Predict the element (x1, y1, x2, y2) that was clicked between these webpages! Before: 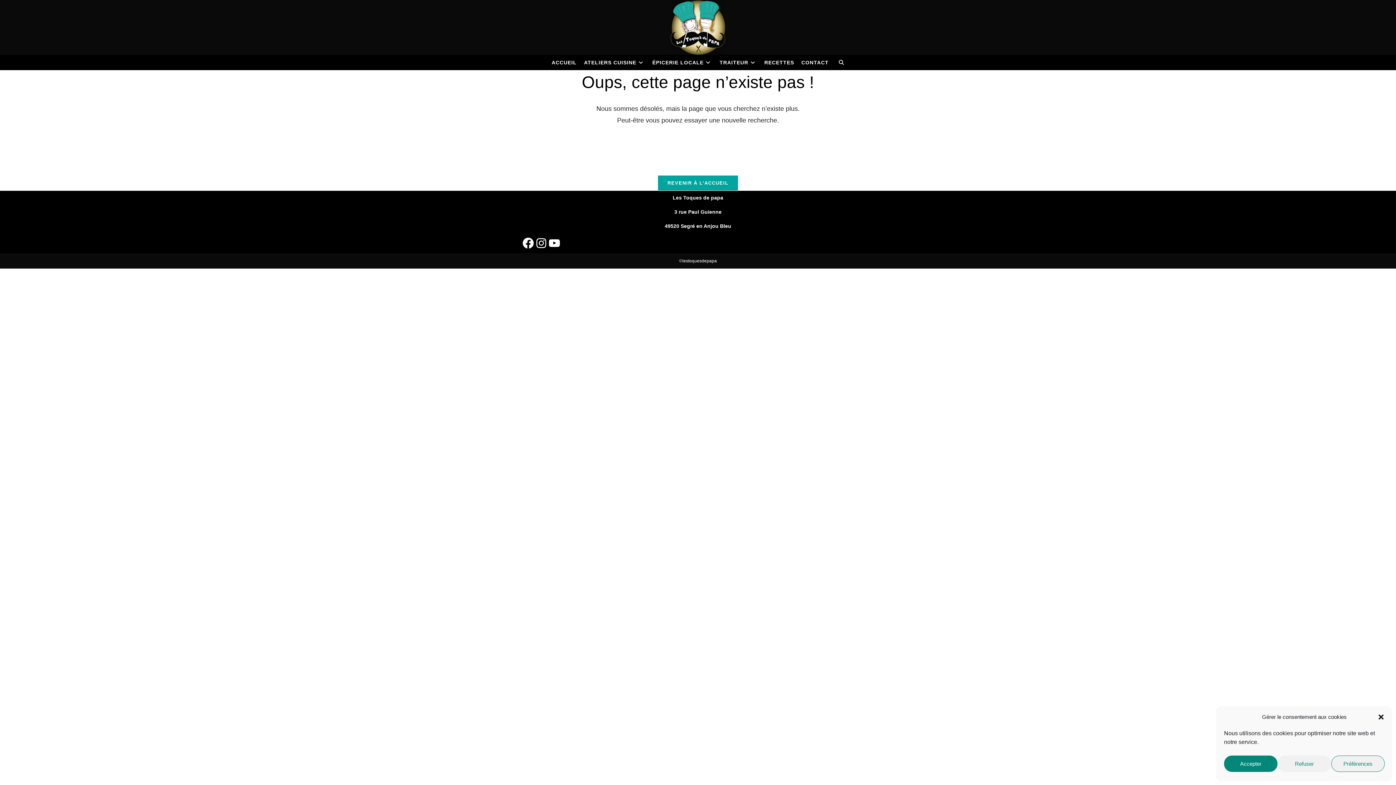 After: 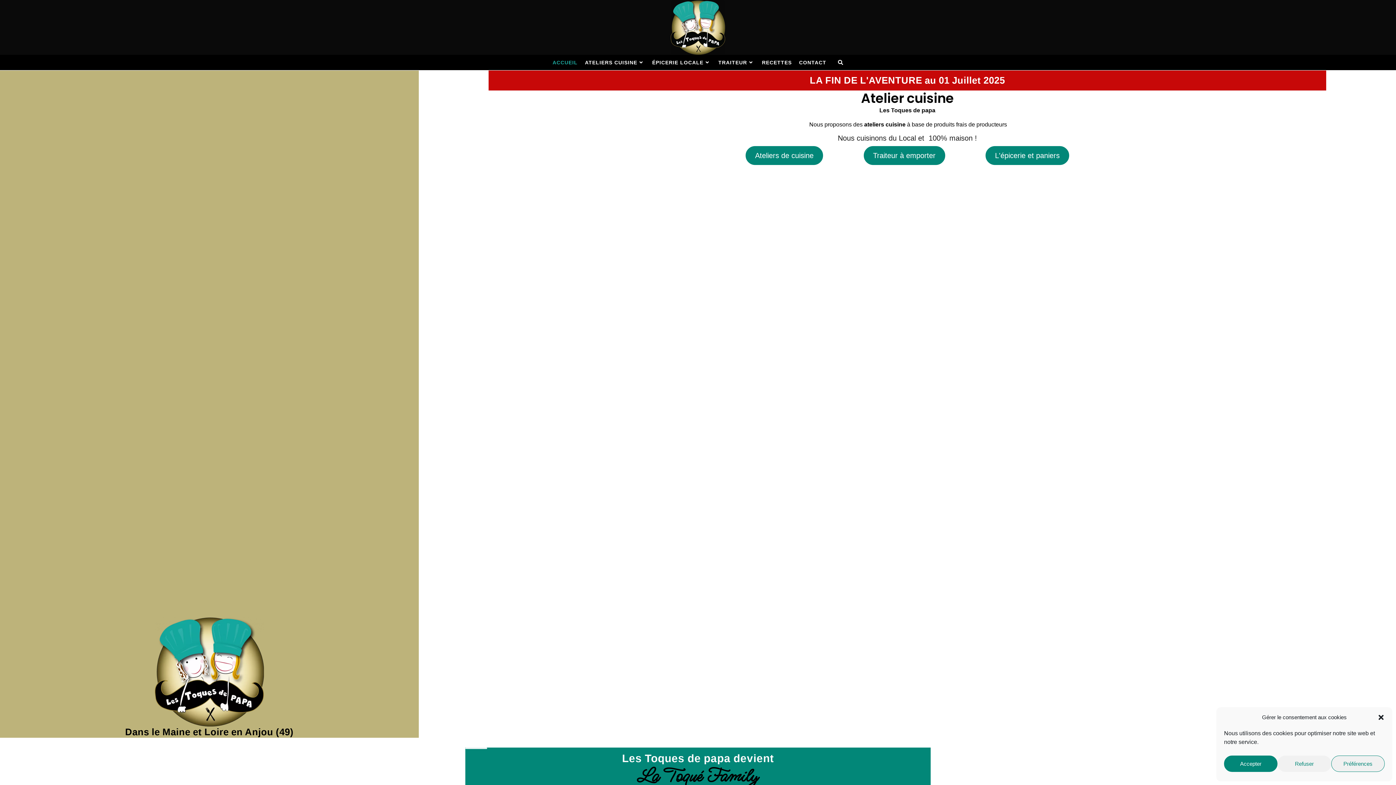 Action: label: ACCUEIL bbox: (548, 54, 580, 70)